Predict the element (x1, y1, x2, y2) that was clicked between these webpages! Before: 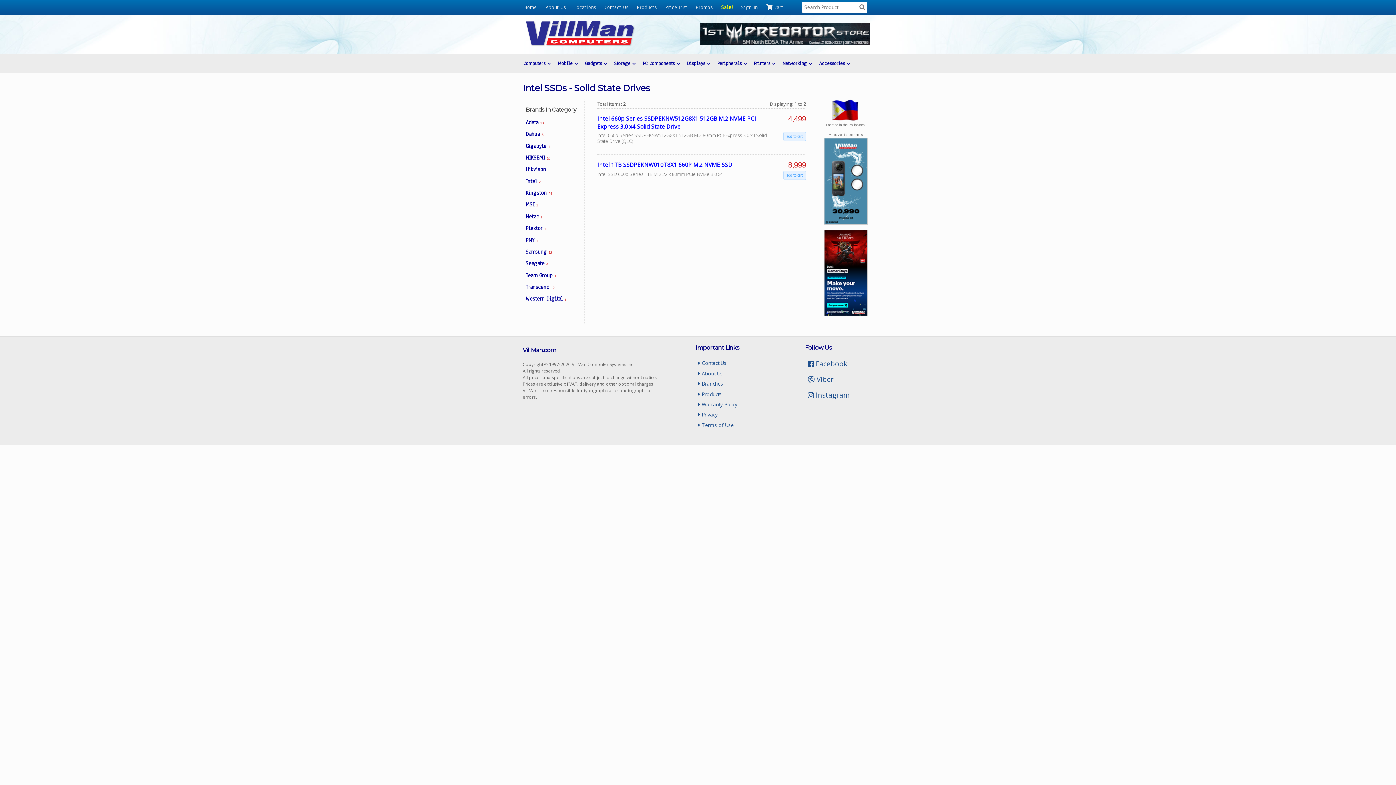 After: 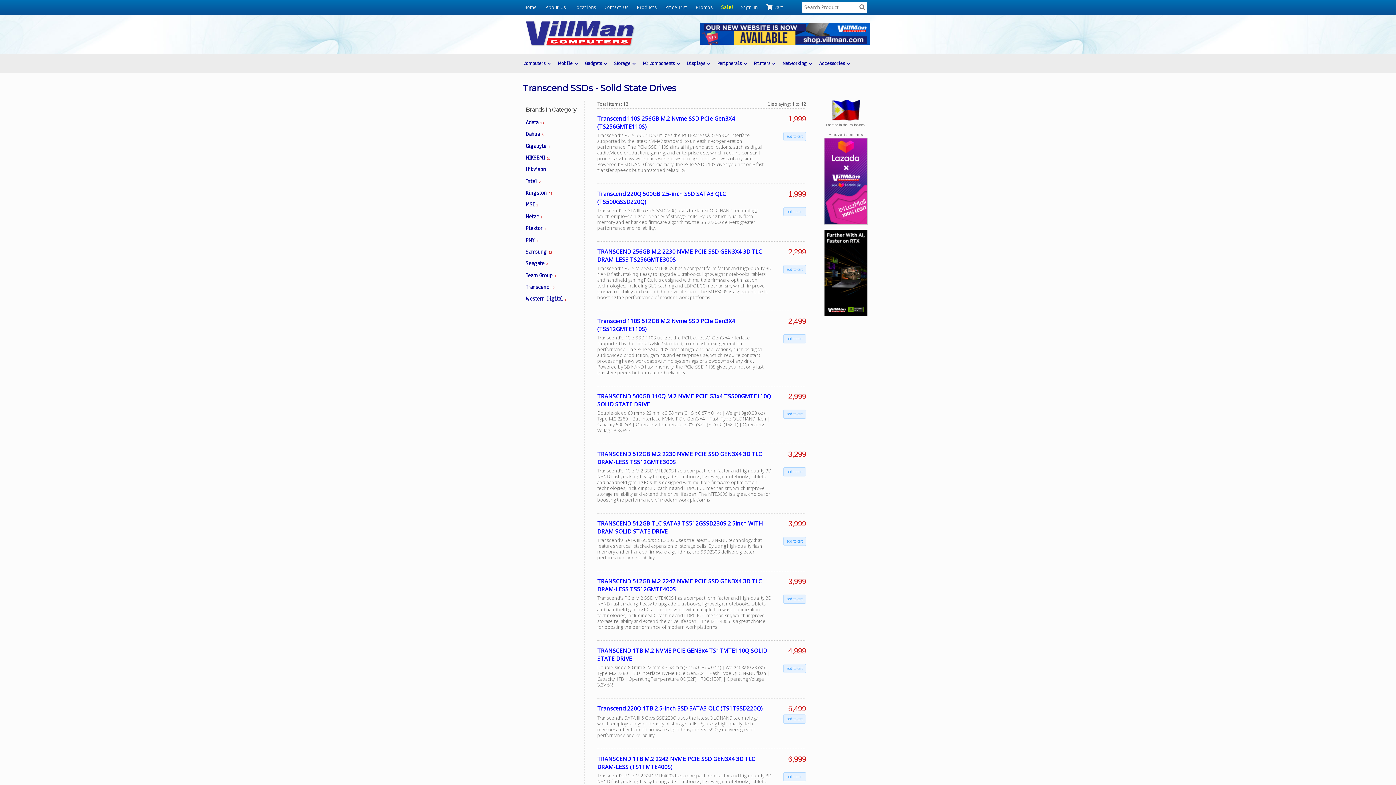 Action: label: Transcend 12 bbox: (522, 281, 584, 293)